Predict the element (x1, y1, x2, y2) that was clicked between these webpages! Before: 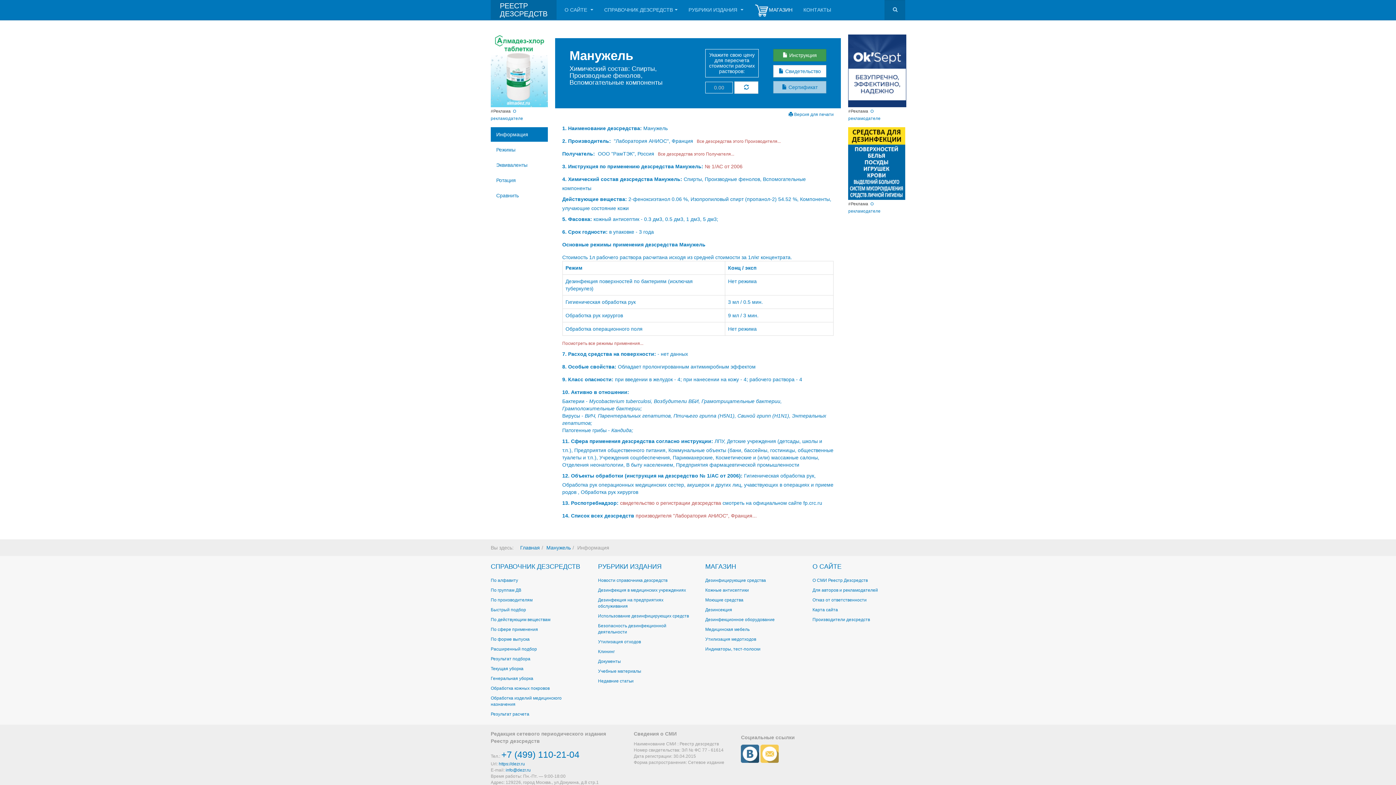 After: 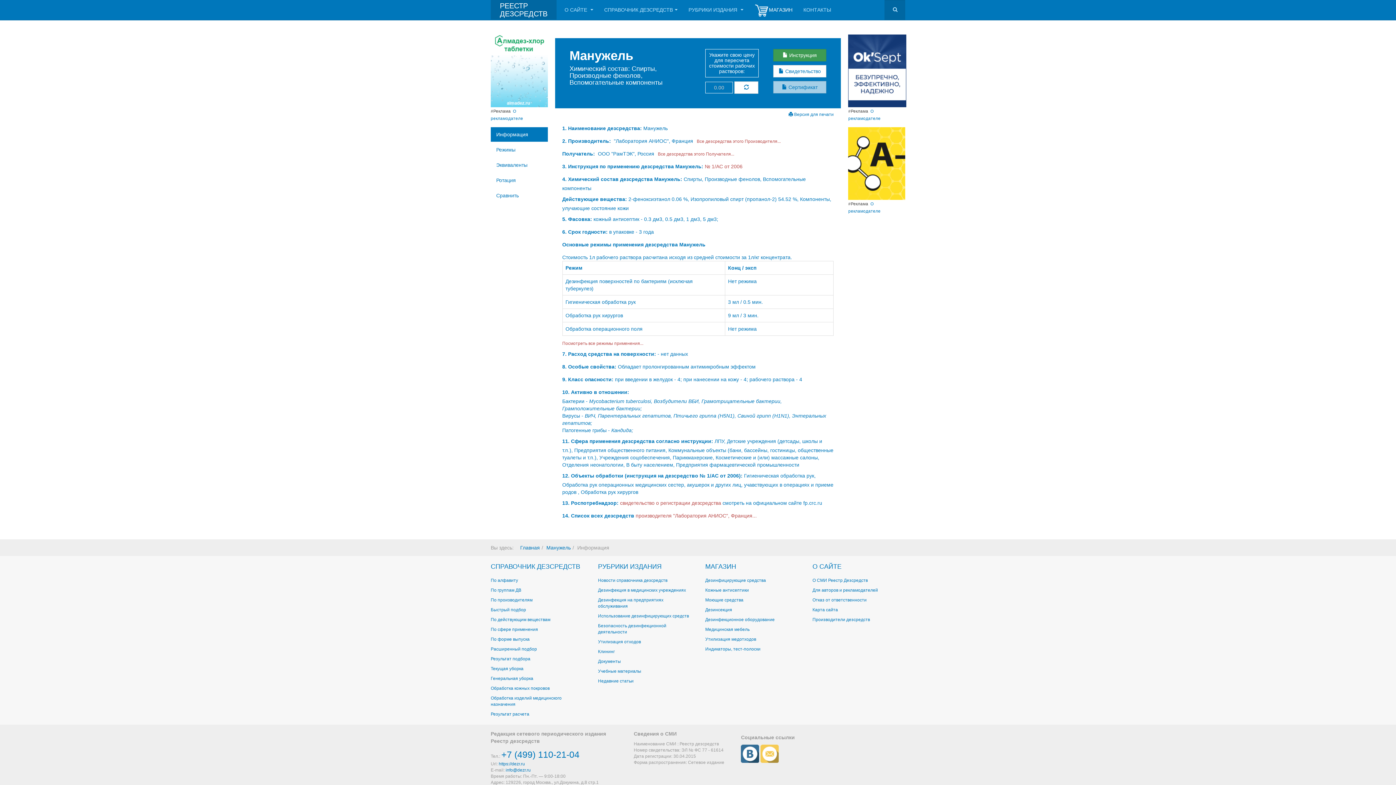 Action: bbox: (734, 81, 758, 93)